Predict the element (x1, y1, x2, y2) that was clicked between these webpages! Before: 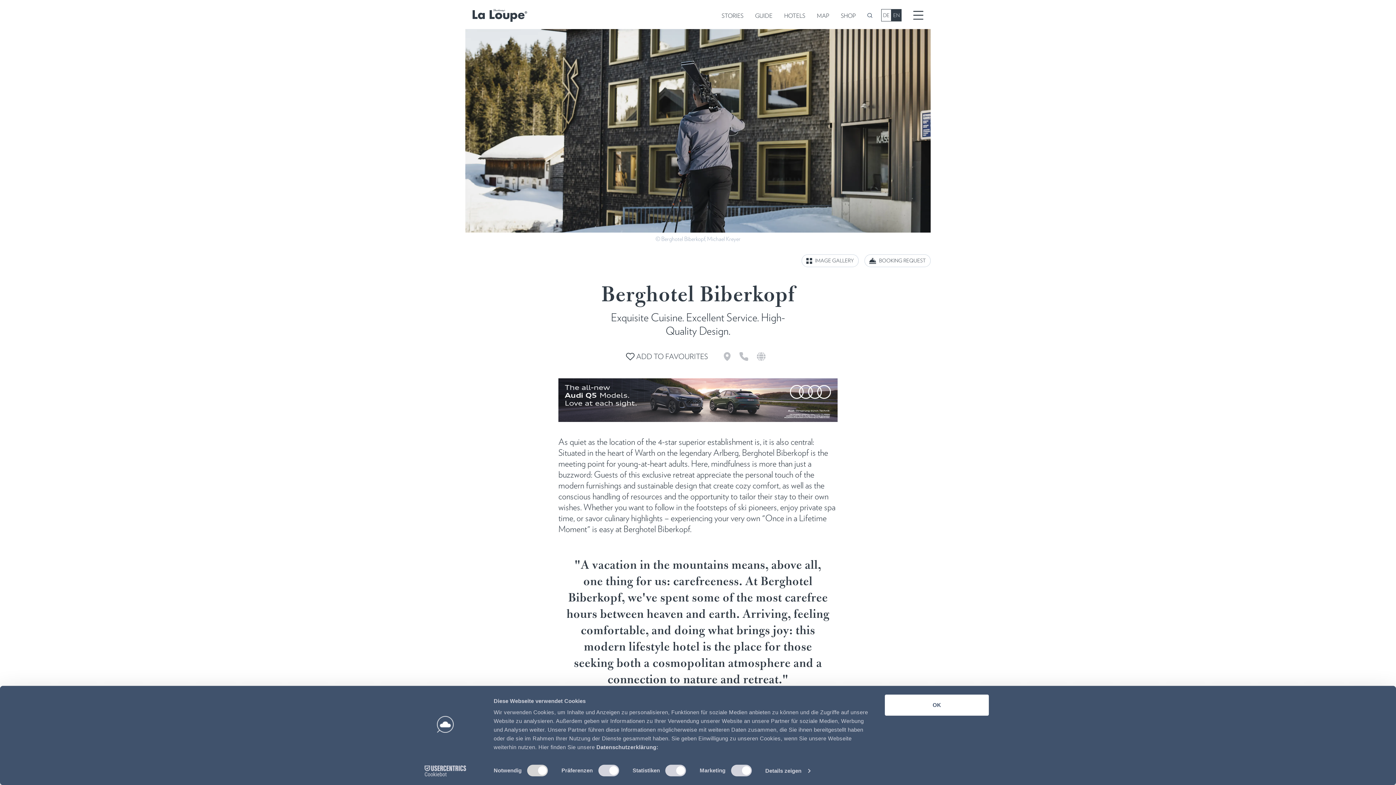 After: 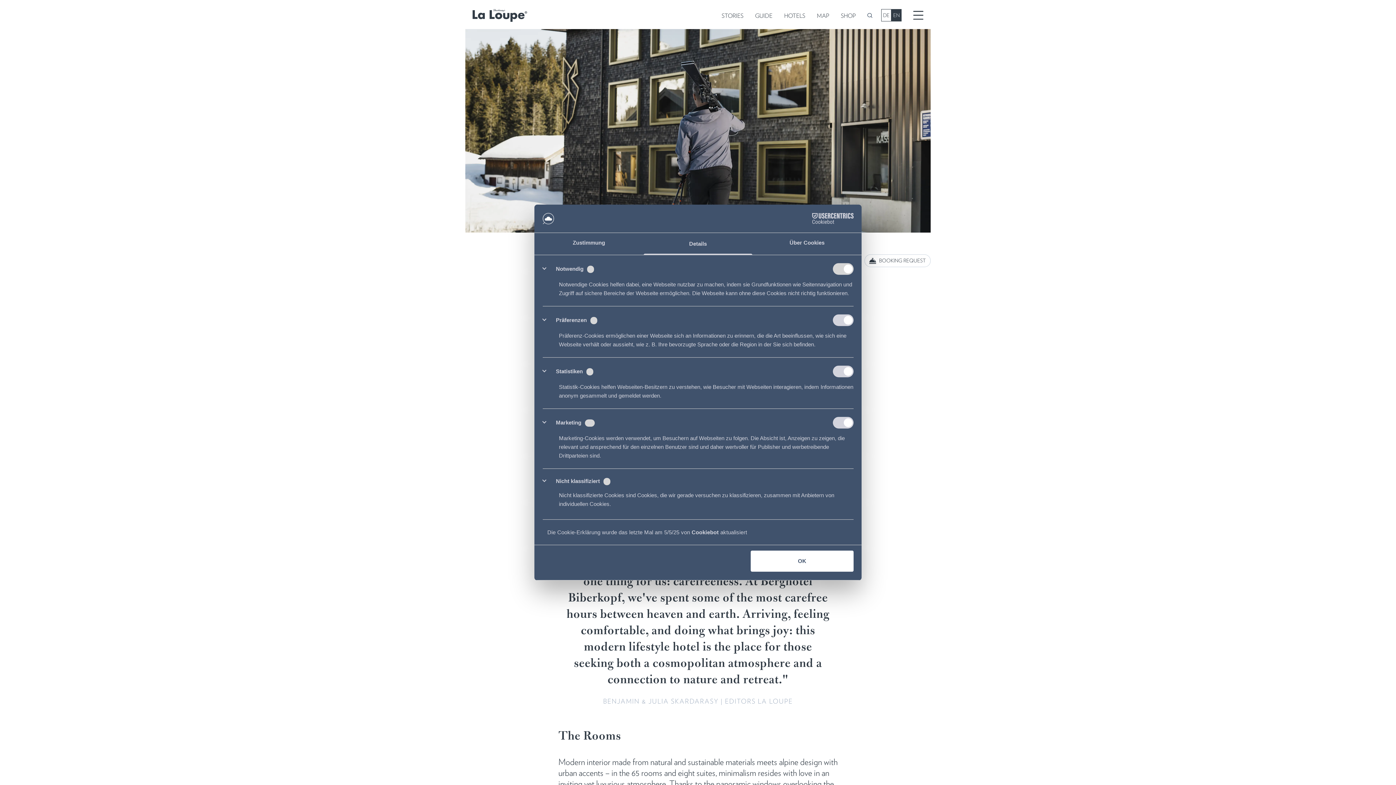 Action: label: Details zeigen bbox: (765, 765, 810, 776)